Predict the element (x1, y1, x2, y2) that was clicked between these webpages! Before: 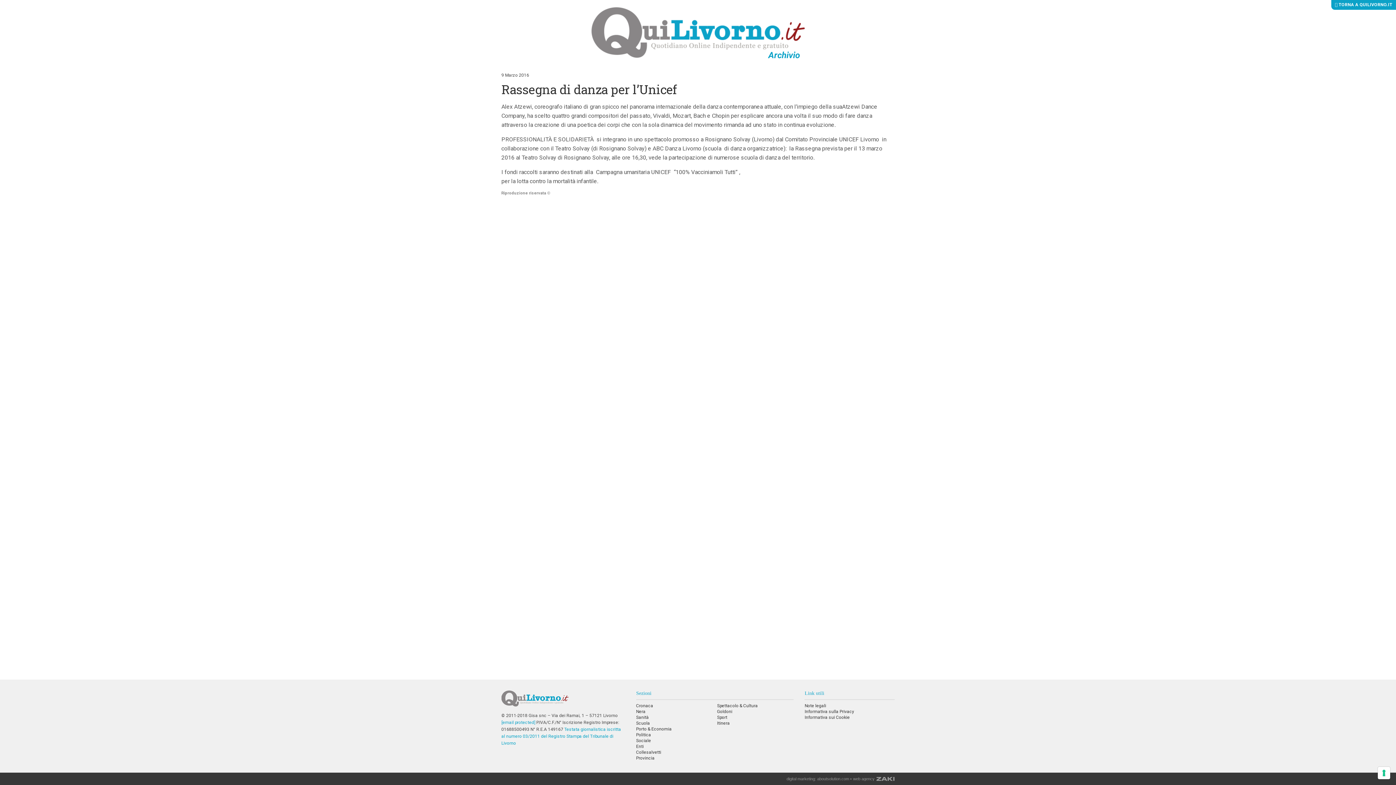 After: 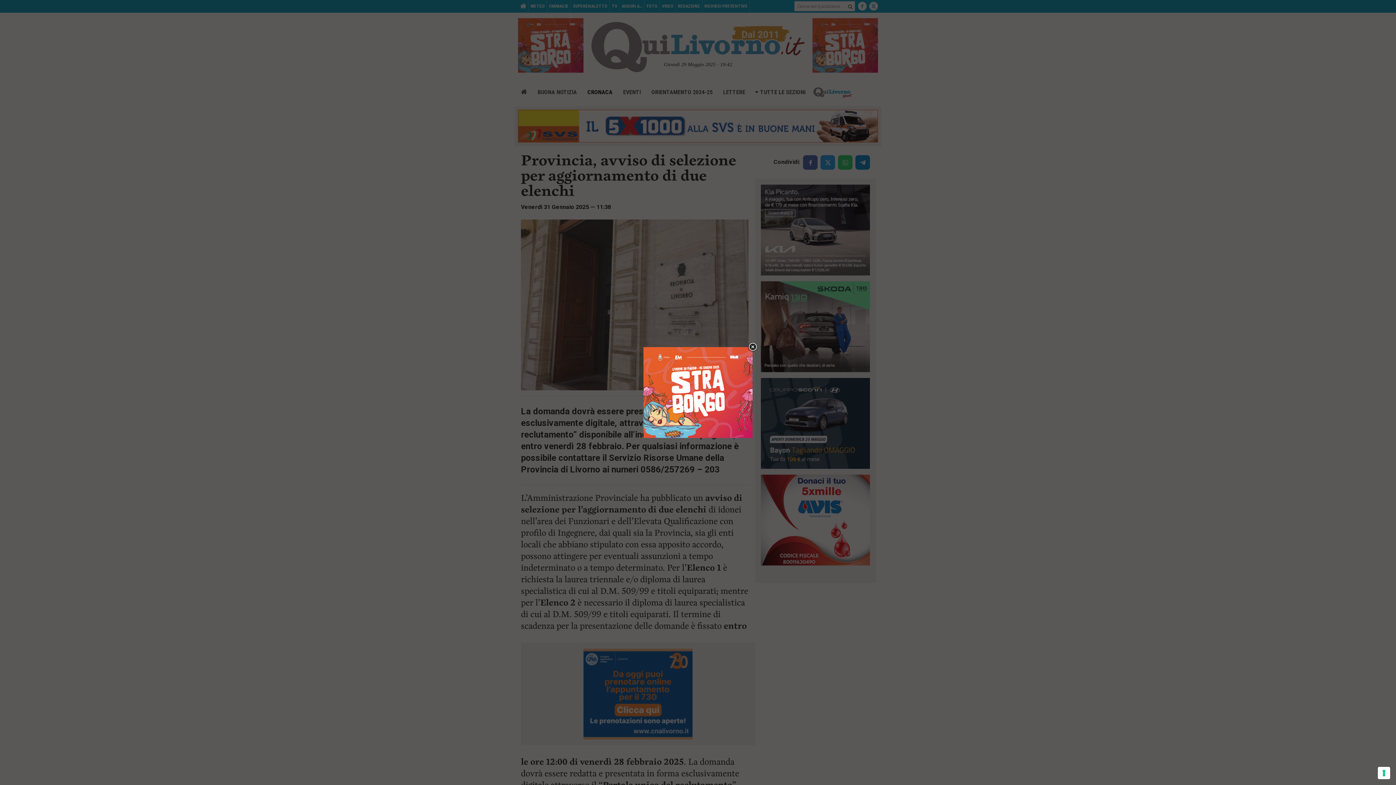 Action: bbox: (636, 756, 654, 761) label: Provincia